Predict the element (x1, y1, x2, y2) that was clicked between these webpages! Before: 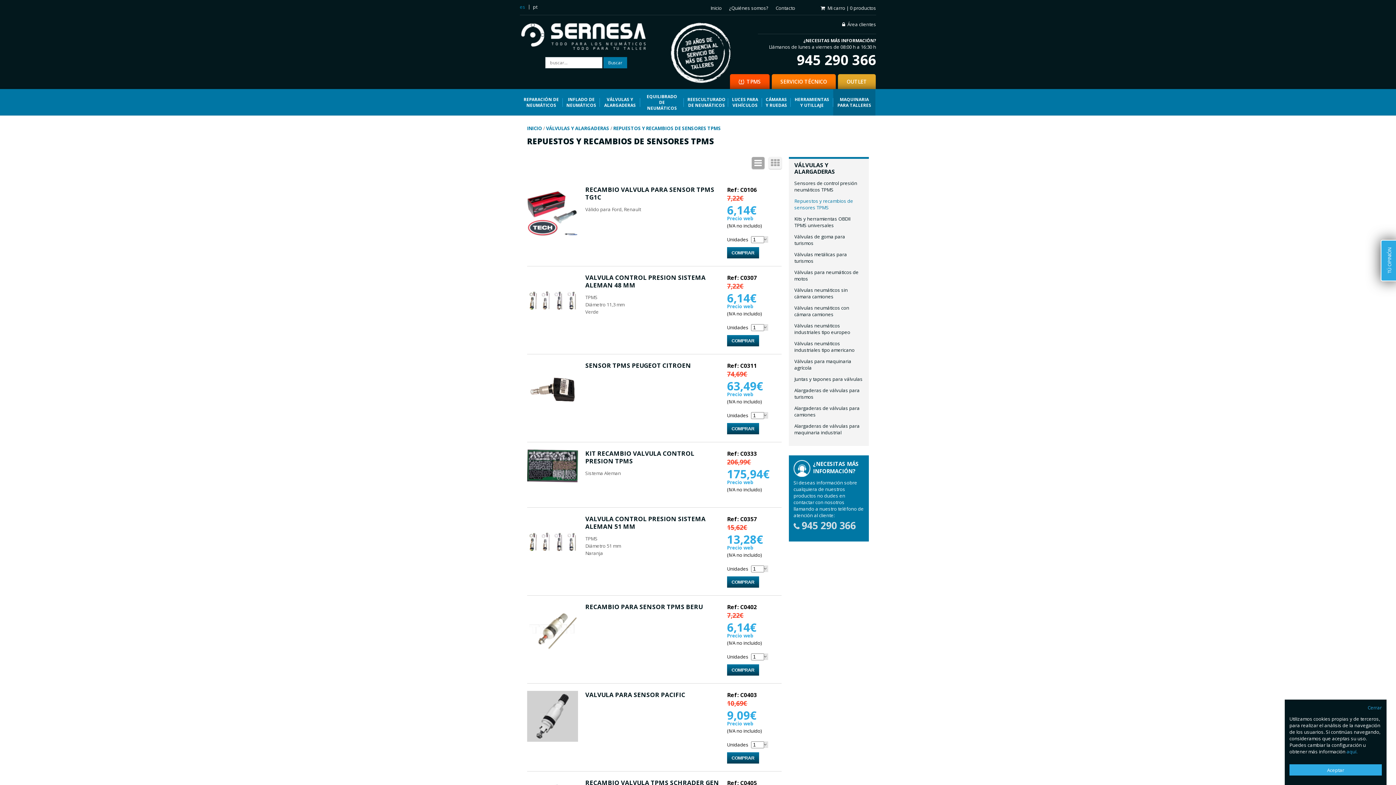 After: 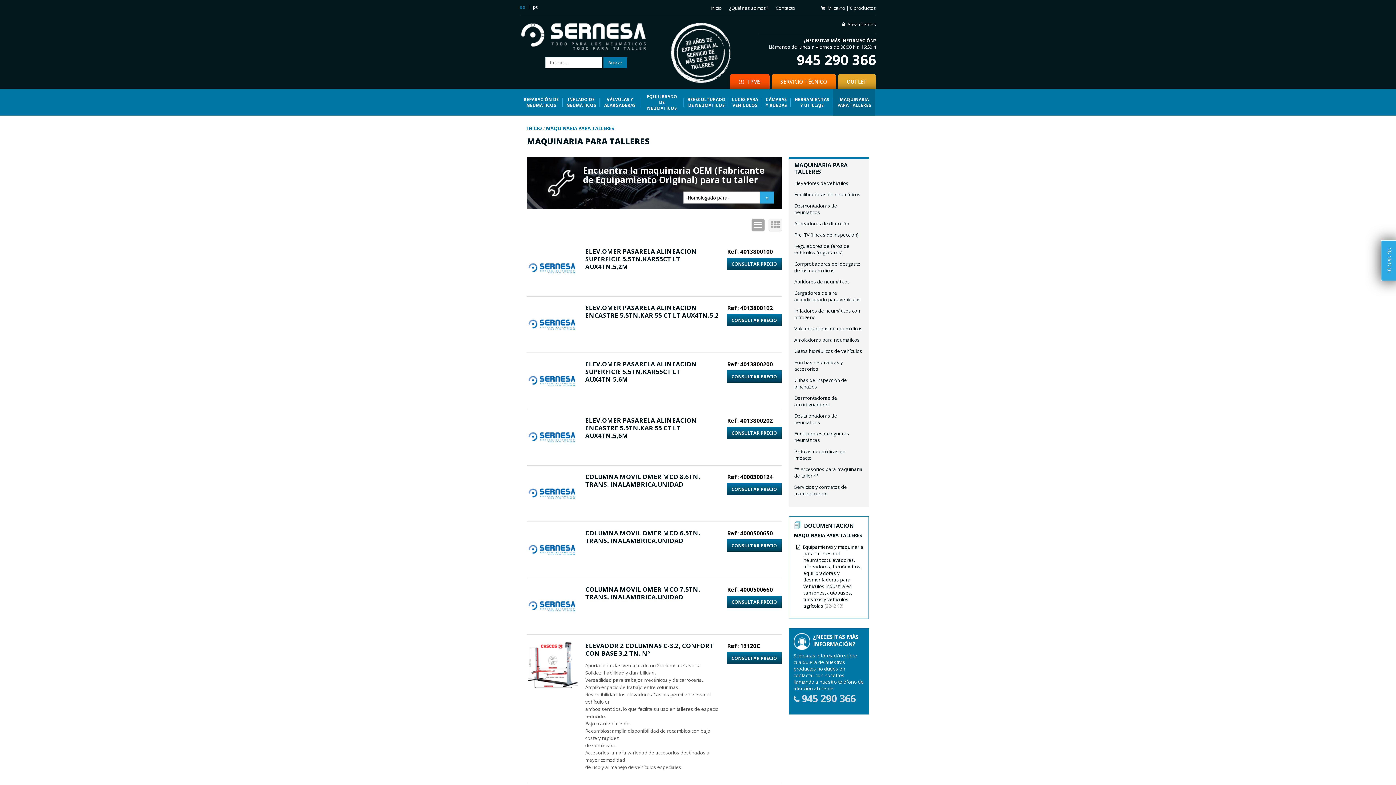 Action: bbox: (837, 89, 872, 115) label: MAQUINARIA PARA TALLERES